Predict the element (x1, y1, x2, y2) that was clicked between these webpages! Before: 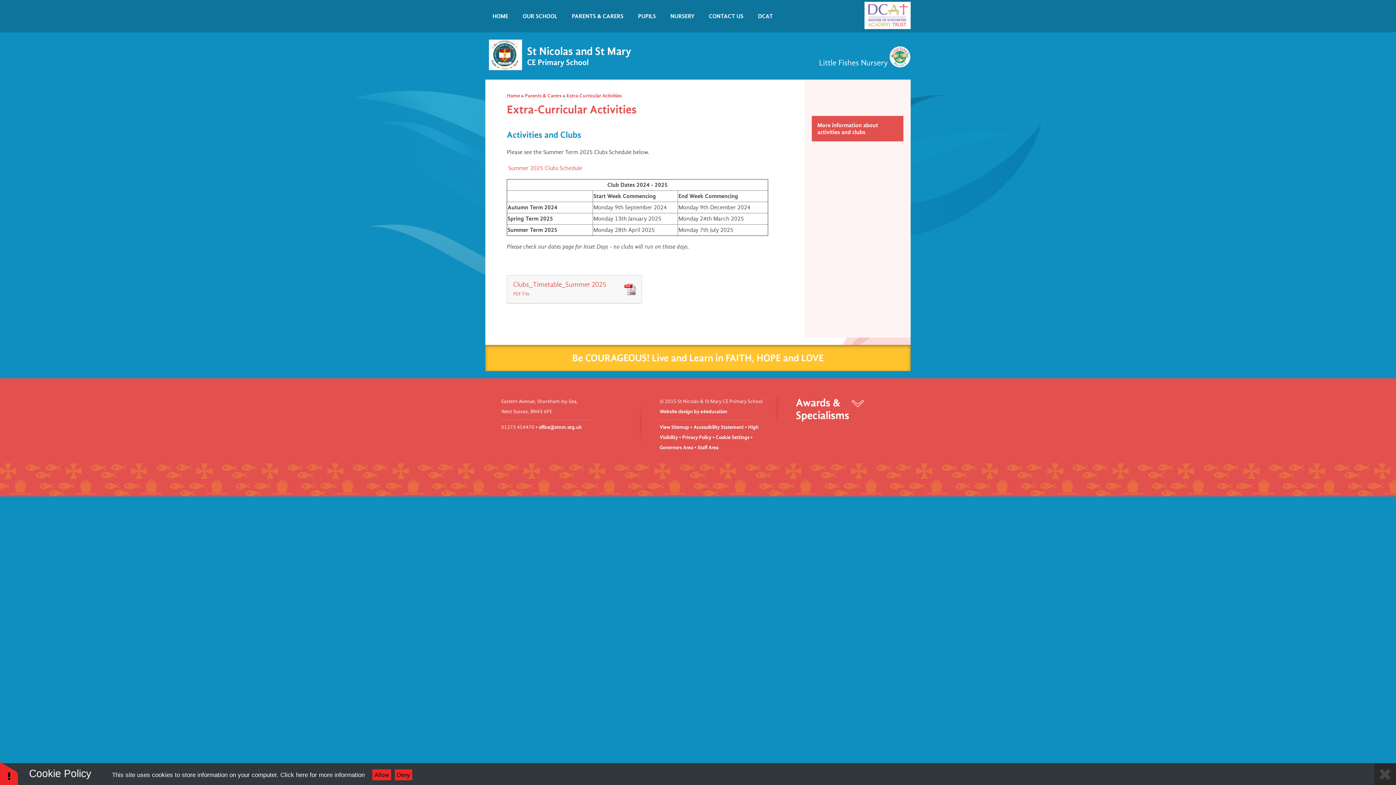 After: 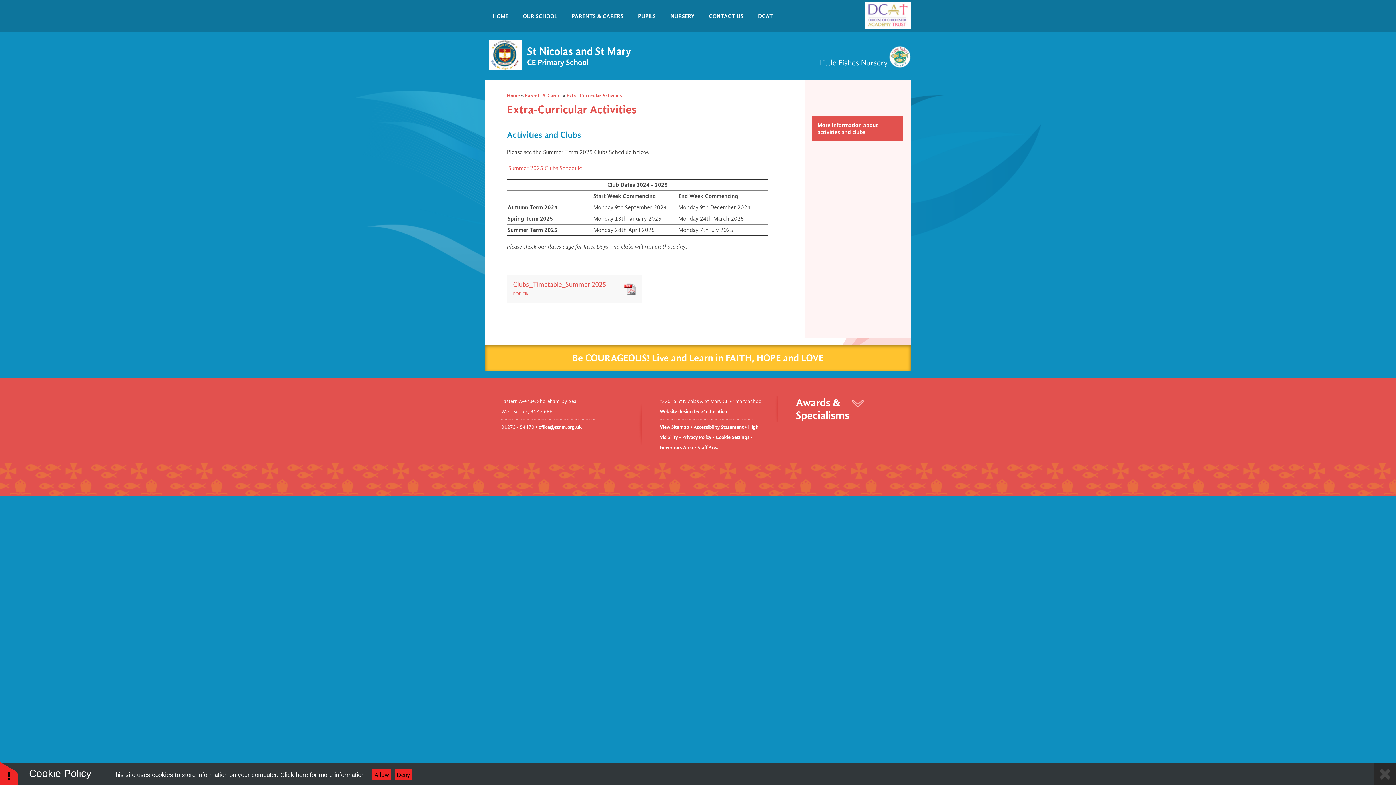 Action: label: Extra-Curricular Activities bbox: (566, 92, 621, 98)